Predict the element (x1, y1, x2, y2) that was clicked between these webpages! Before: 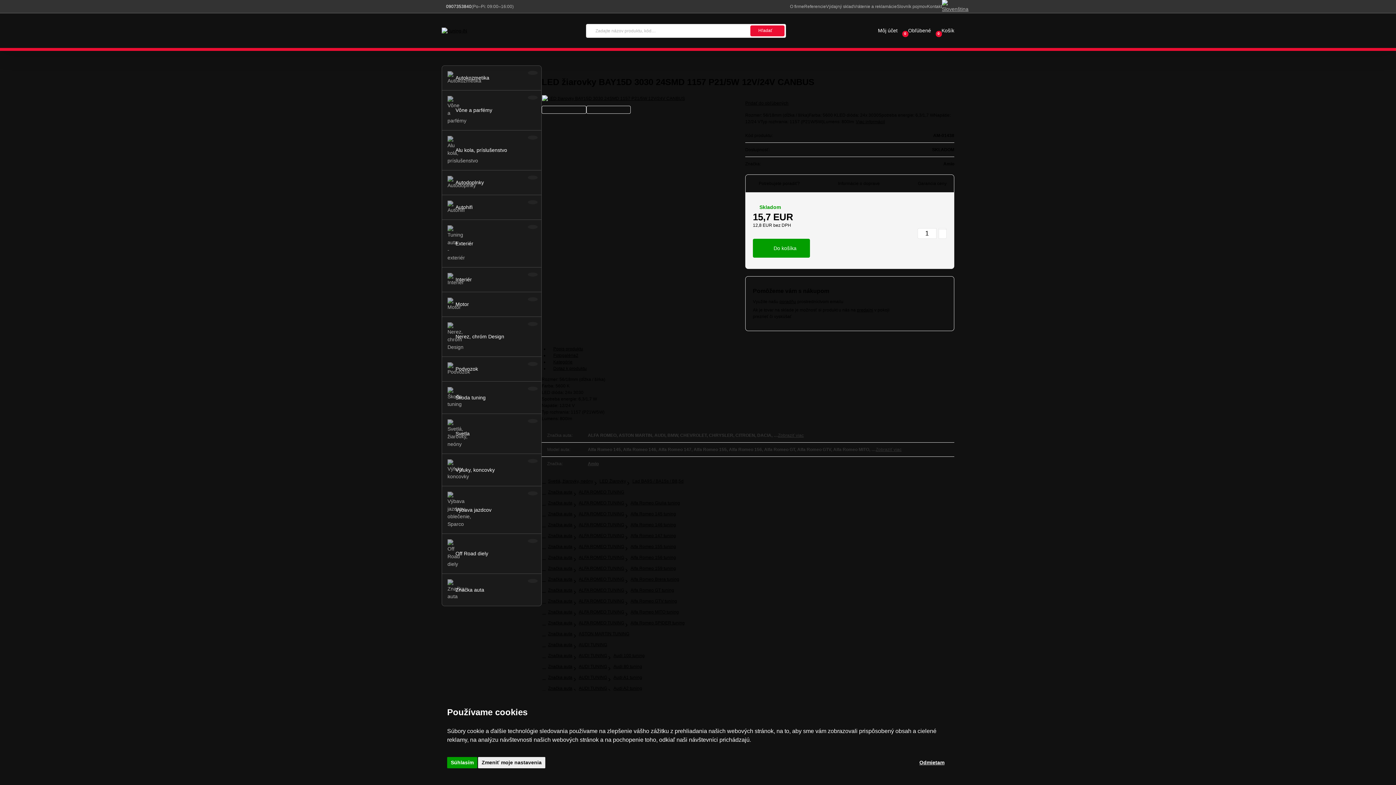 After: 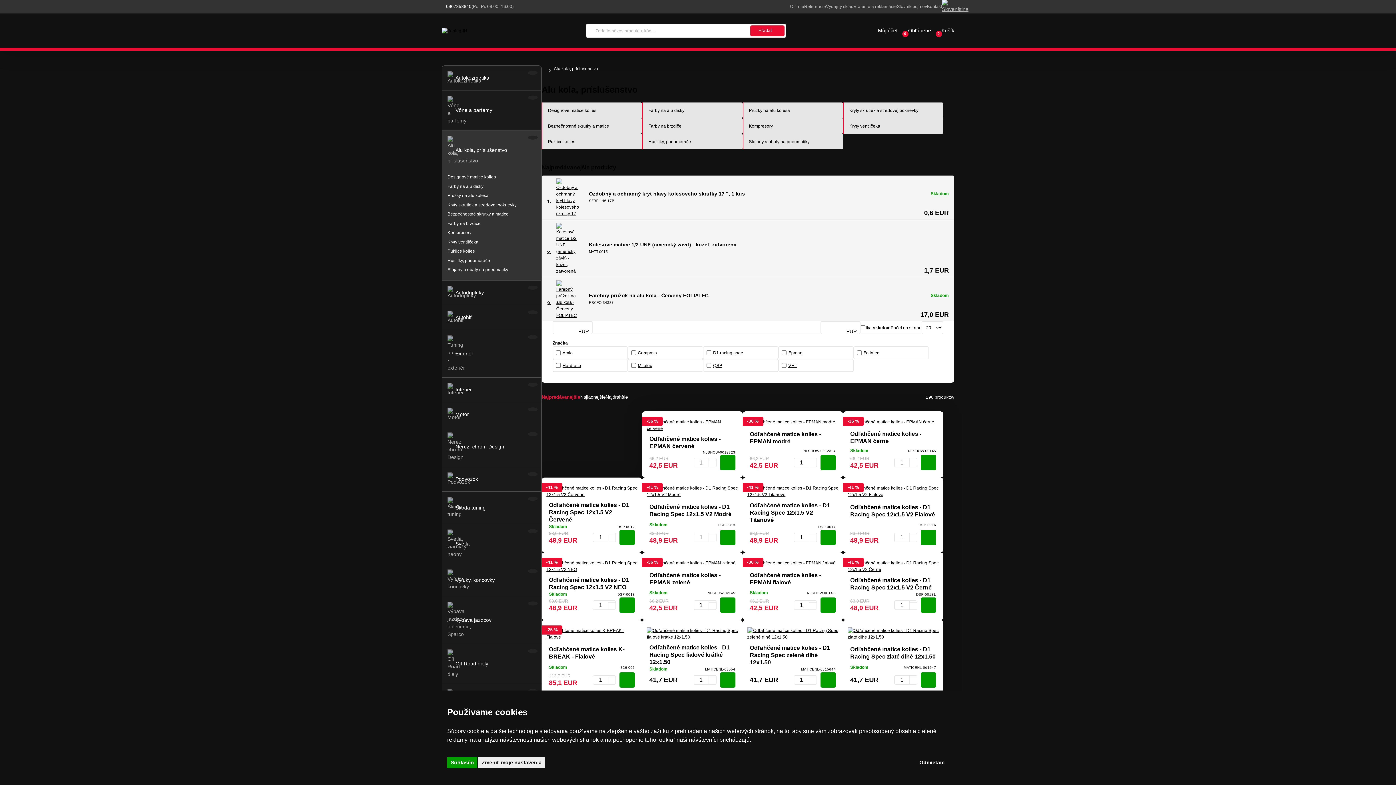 Action: label: Alu kola, príslušenstvo bbox: (442, 130, 541, 170)